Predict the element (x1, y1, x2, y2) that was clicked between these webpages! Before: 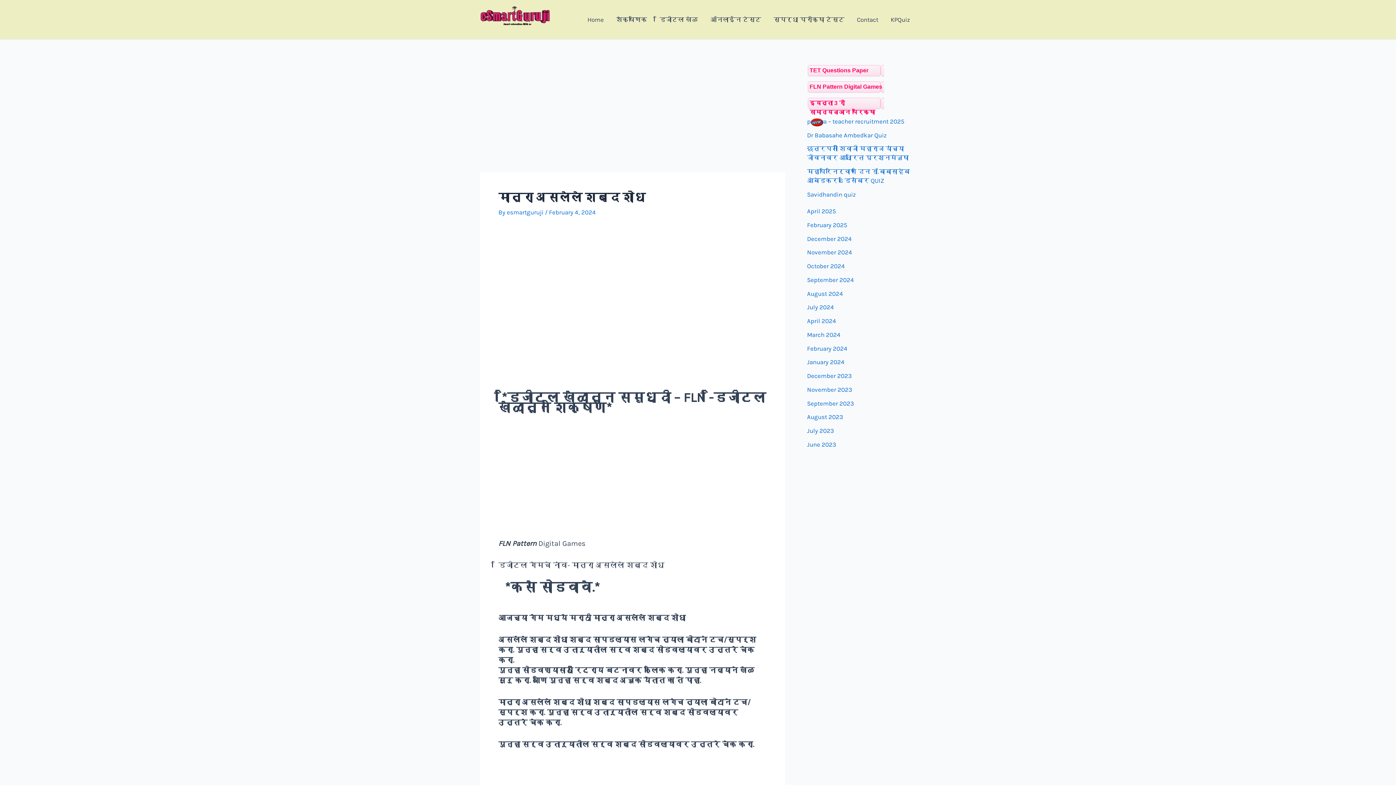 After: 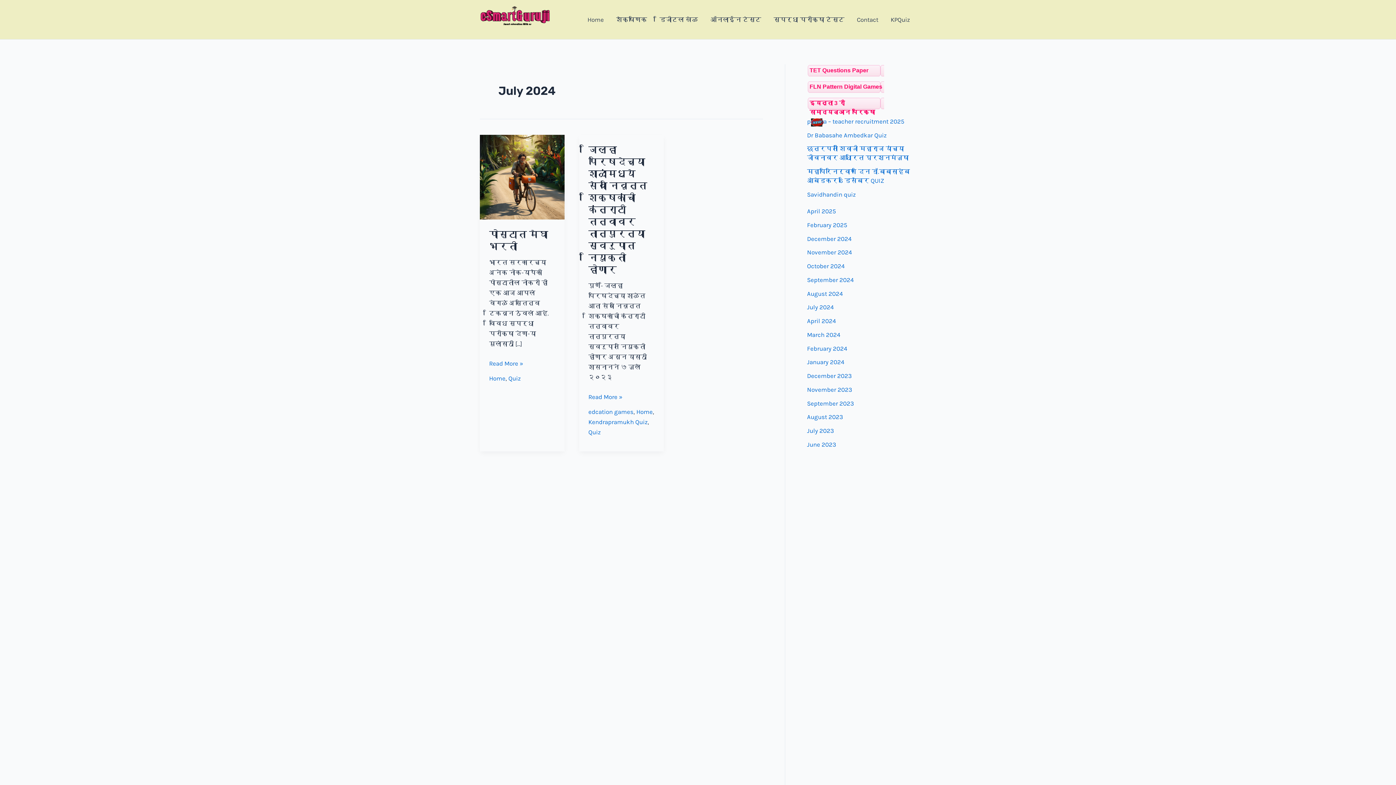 Action: bbox: (807, 303, 834, 311) label: July 2024